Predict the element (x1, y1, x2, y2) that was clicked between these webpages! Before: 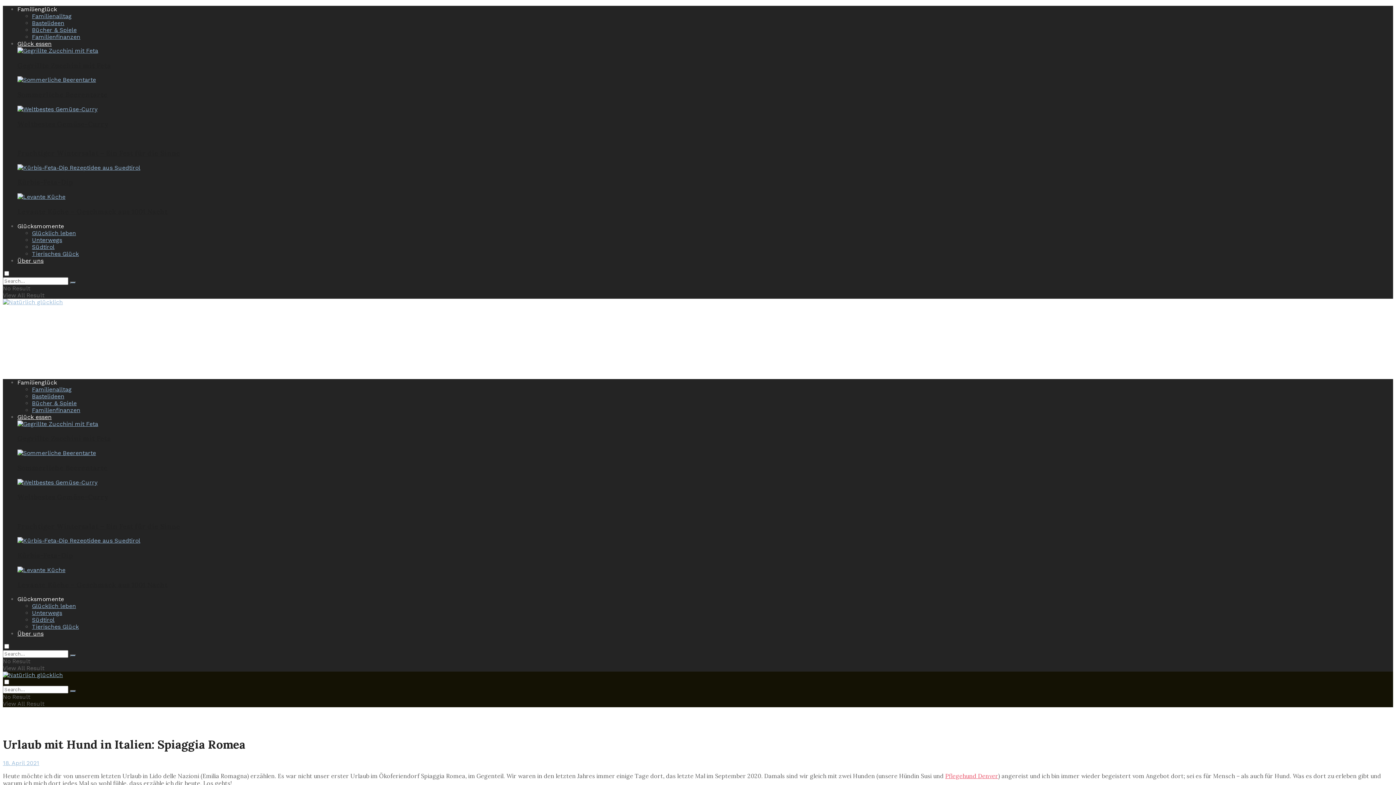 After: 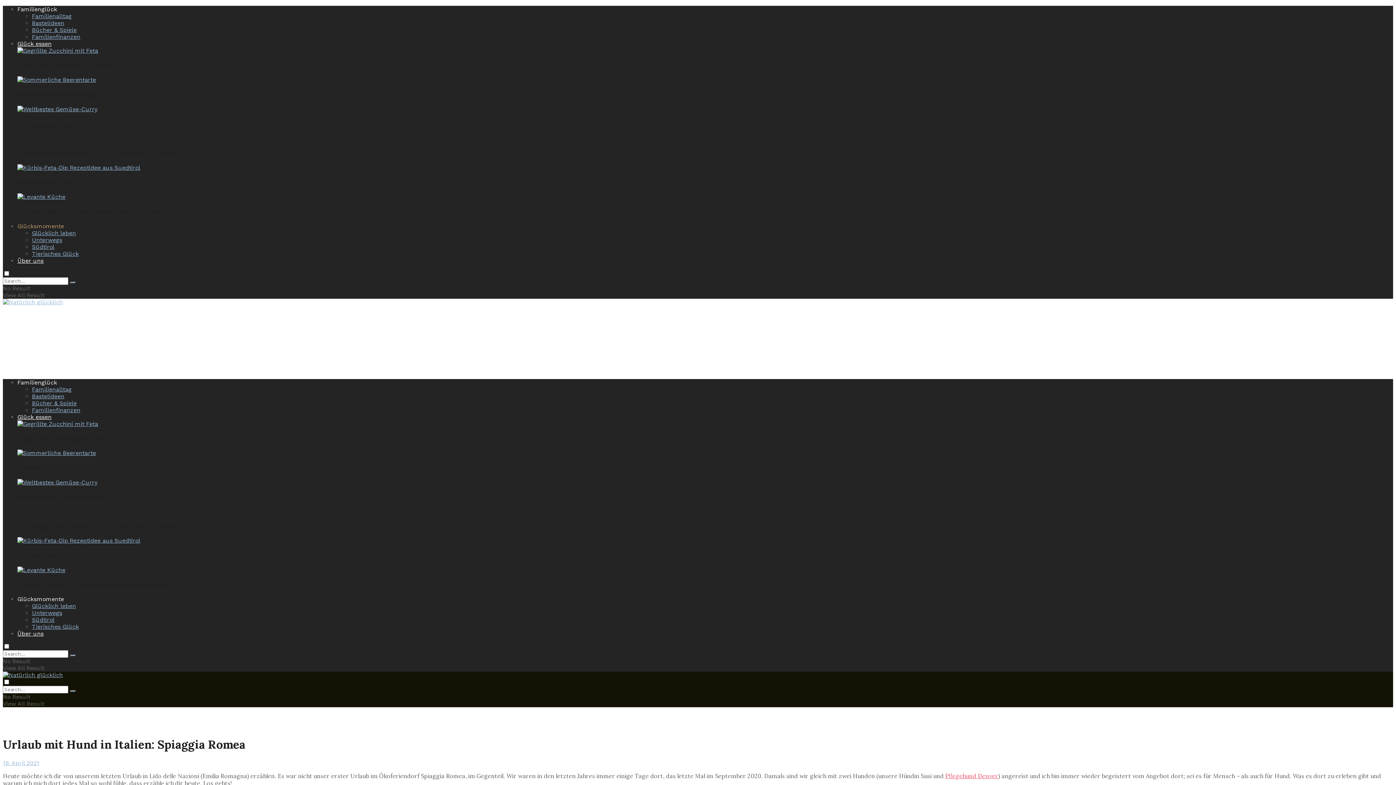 Action: label: Glücksmomente bbox: (17, 222, 64, 229)